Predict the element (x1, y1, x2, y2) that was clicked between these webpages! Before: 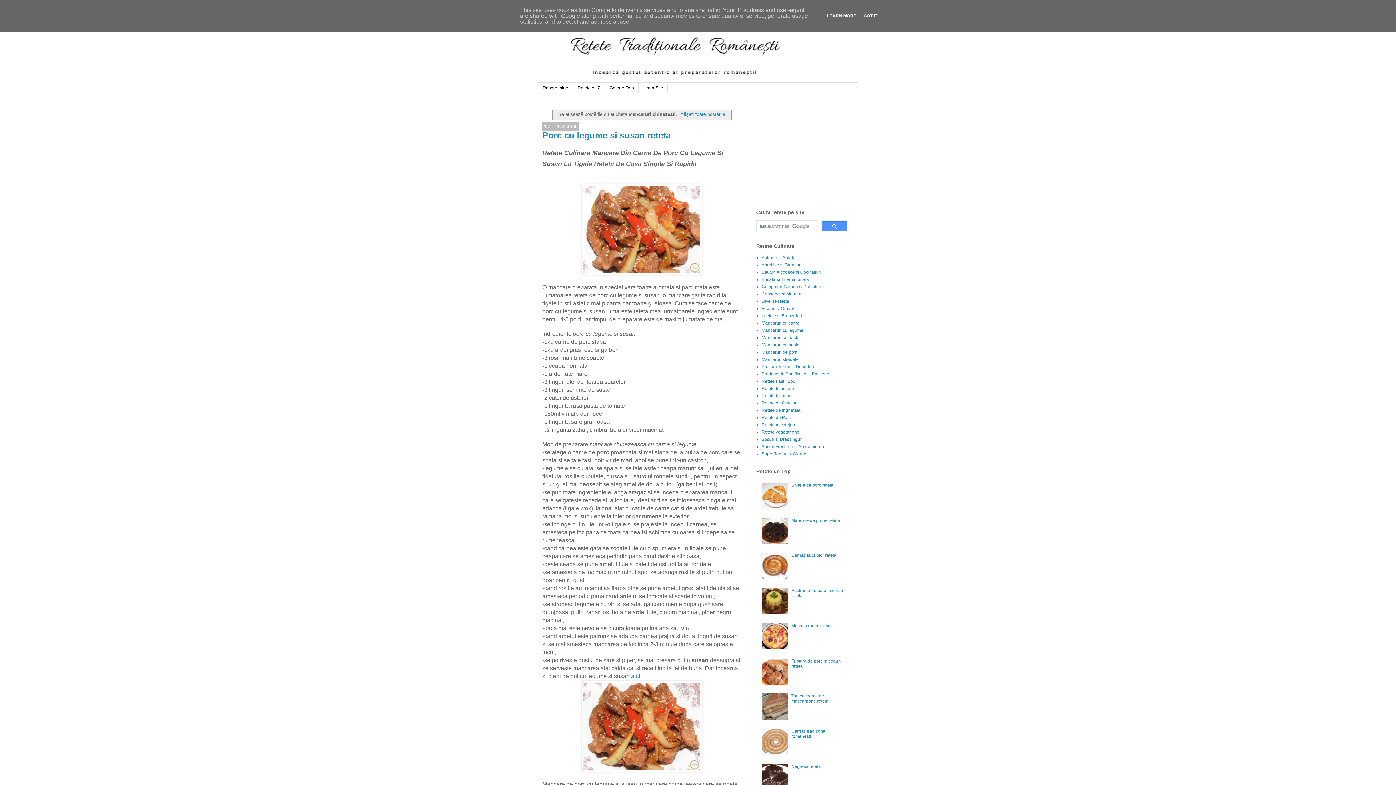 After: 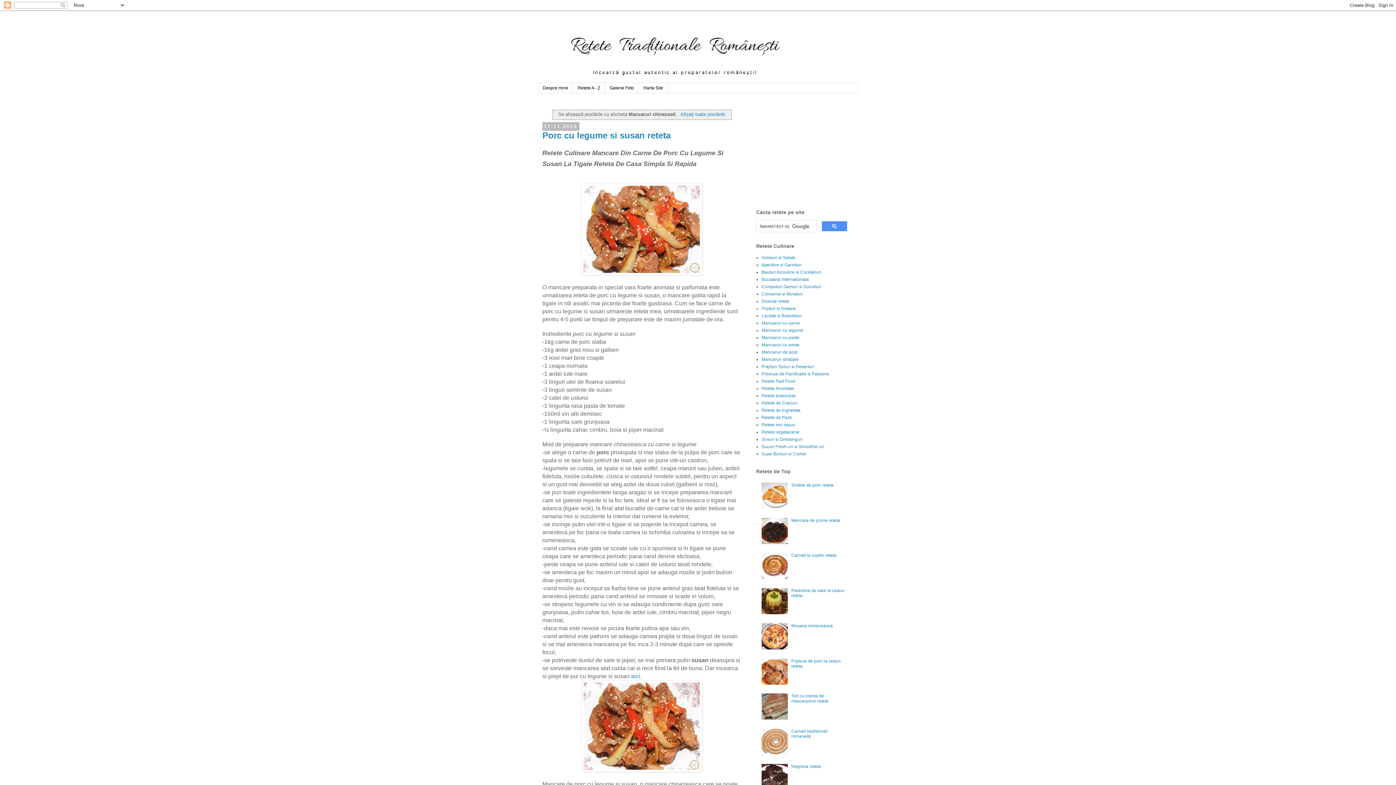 Action: label: GOT IT bbox: (861, 13, 879, 18)